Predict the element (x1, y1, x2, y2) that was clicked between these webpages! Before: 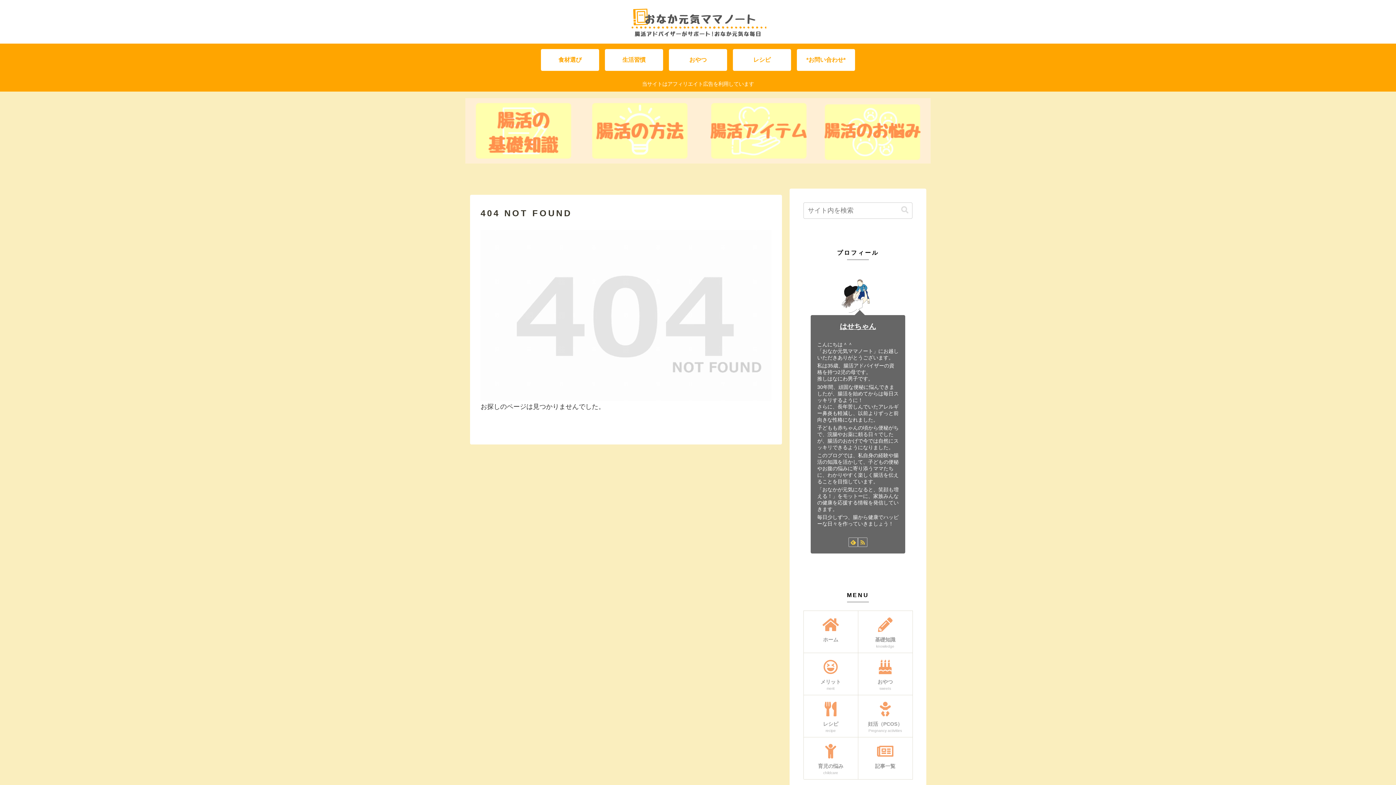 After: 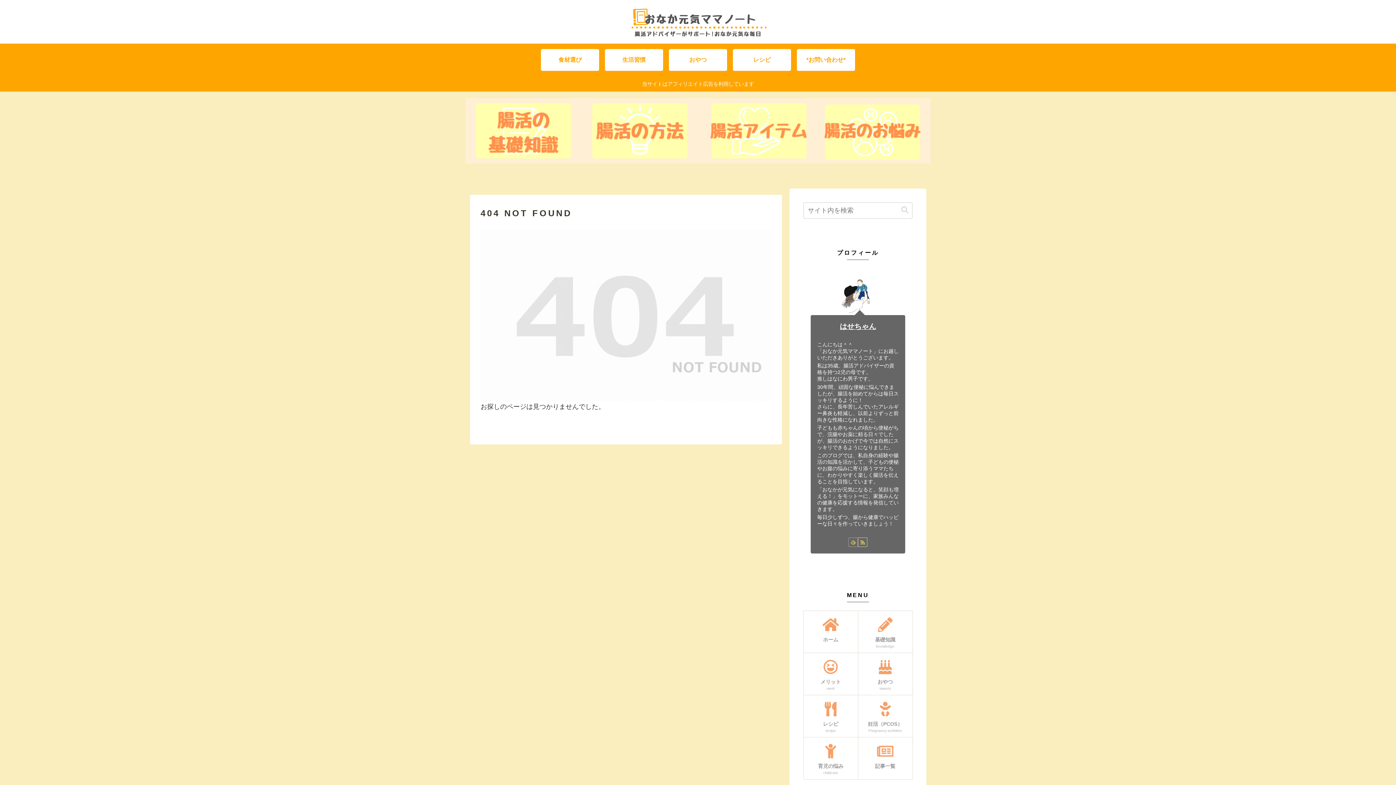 Action: bbox: (848, 537, 858, 547) label: feedlyで更新情報を購読